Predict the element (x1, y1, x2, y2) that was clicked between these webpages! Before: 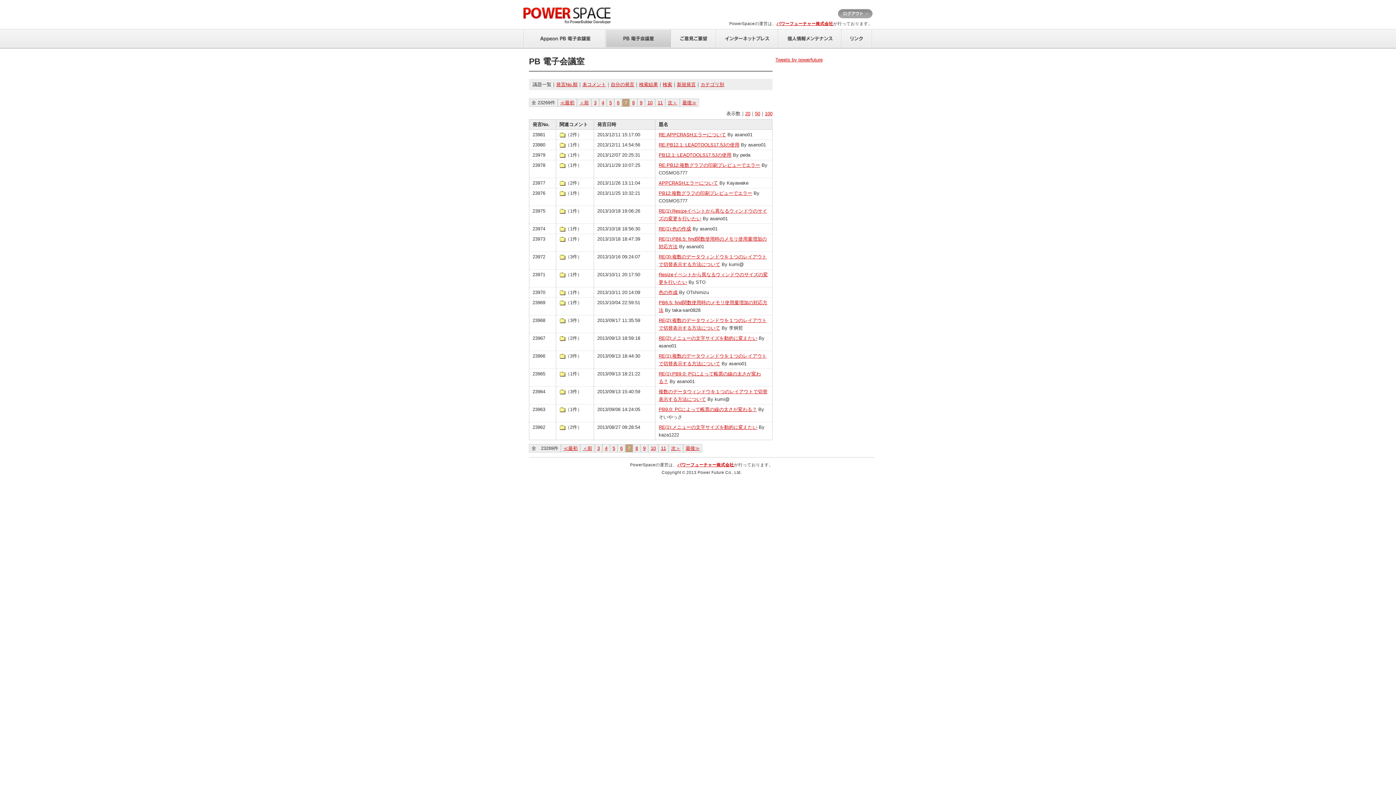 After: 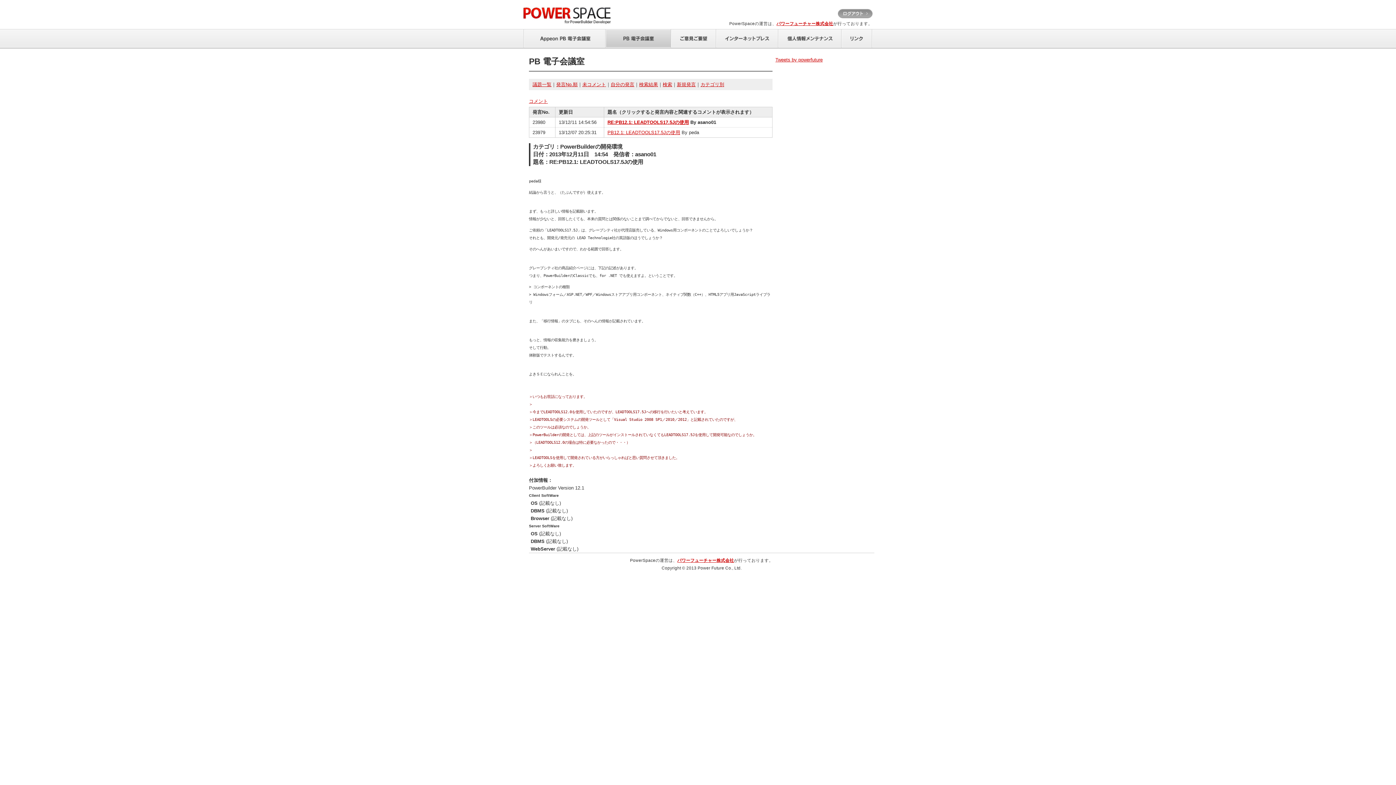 Action: bbox: (658, 142, 739, 147) label: RE:PB12.1: LEADTOOLS17.5Jの使用